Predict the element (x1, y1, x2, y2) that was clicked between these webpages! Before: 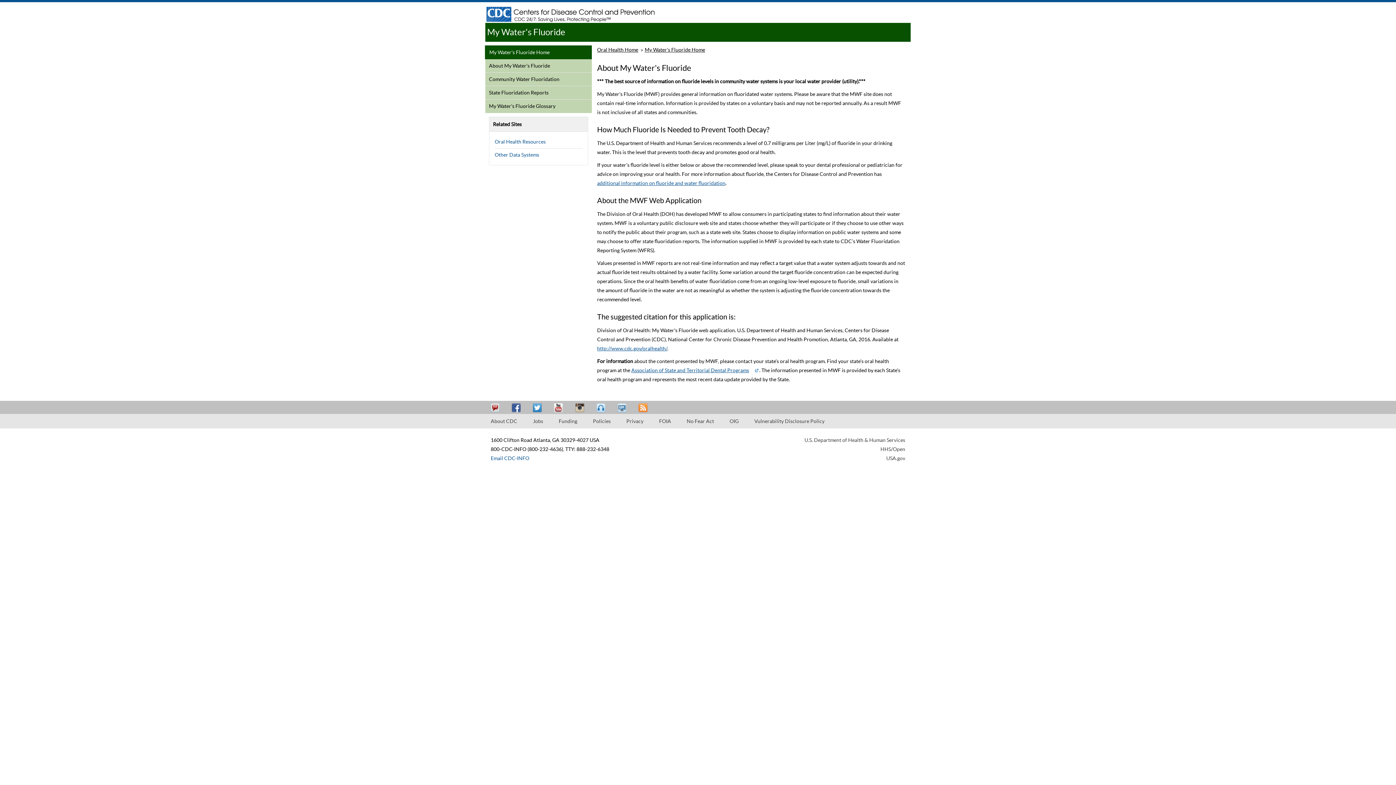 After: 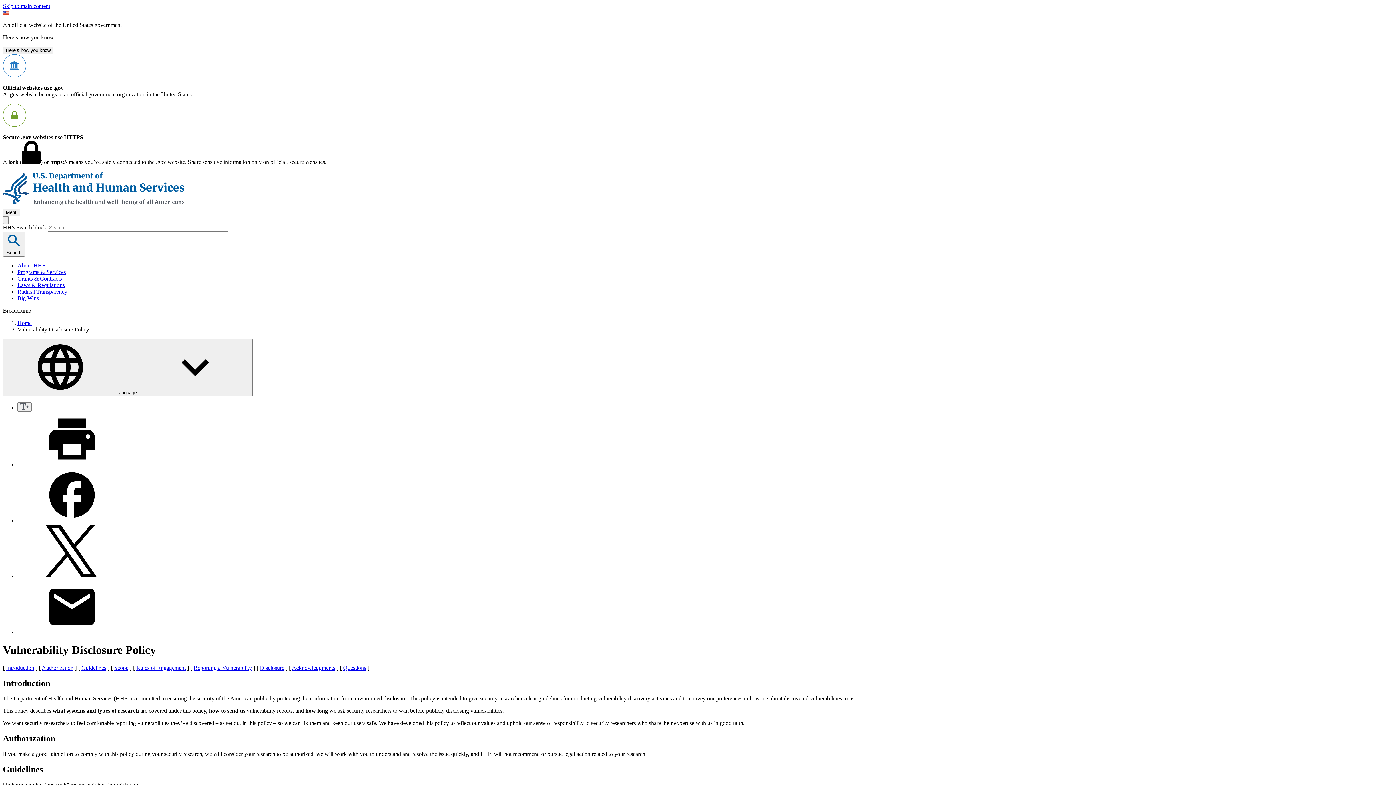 Action: label: Vulnerability Disclosure Policy bbox: (754, 418, 824, 424)